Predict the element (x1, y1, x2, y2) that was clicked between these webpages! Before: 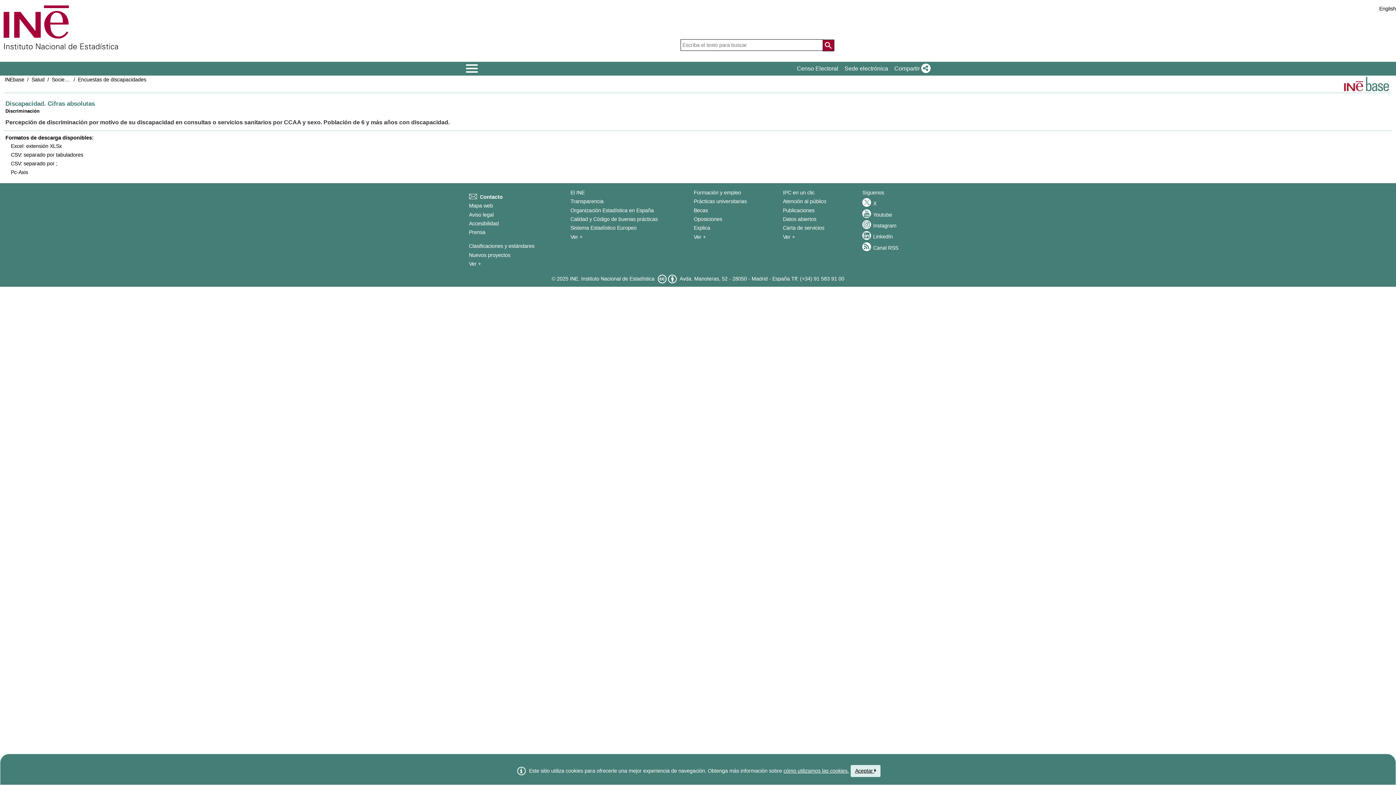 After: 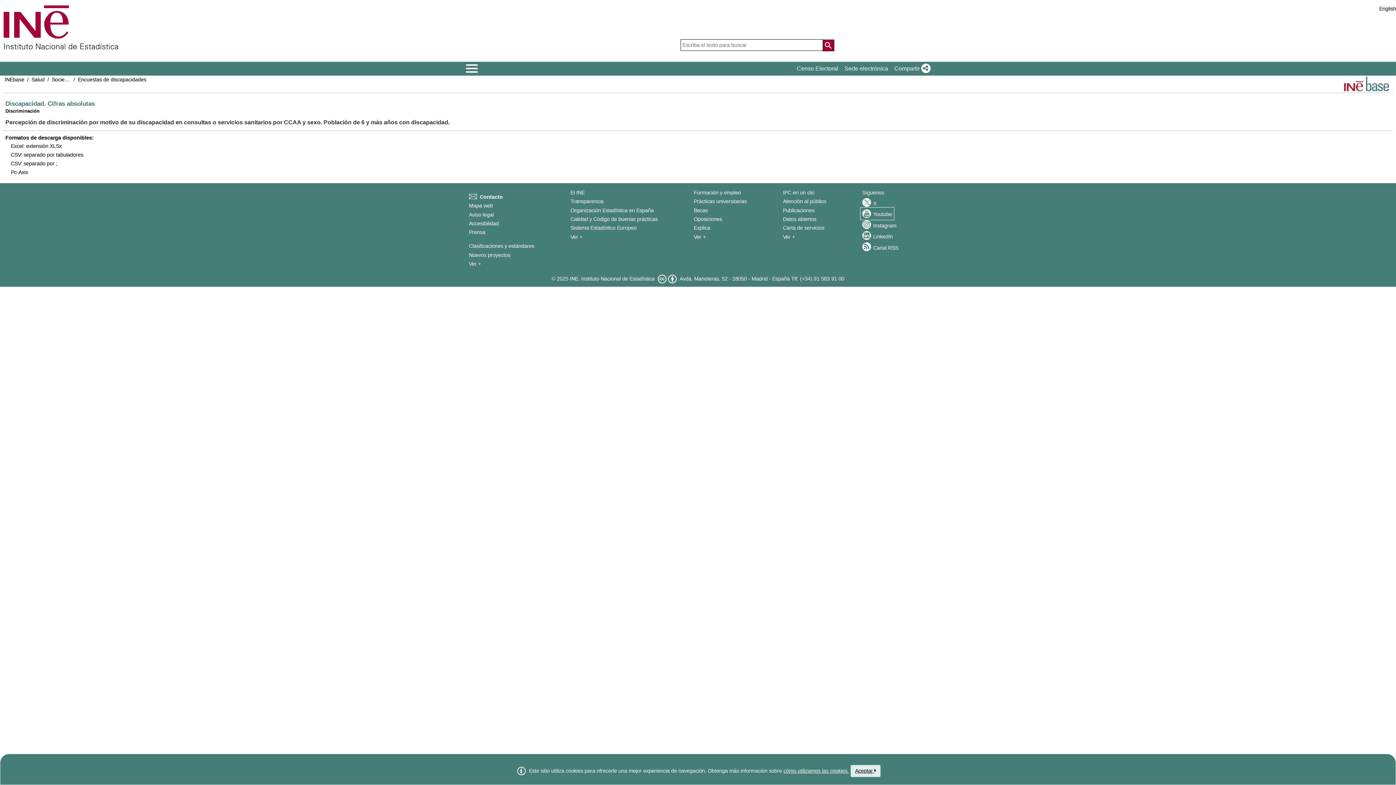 Action: label: Youtube bbox: (862, 209, 892, 218)